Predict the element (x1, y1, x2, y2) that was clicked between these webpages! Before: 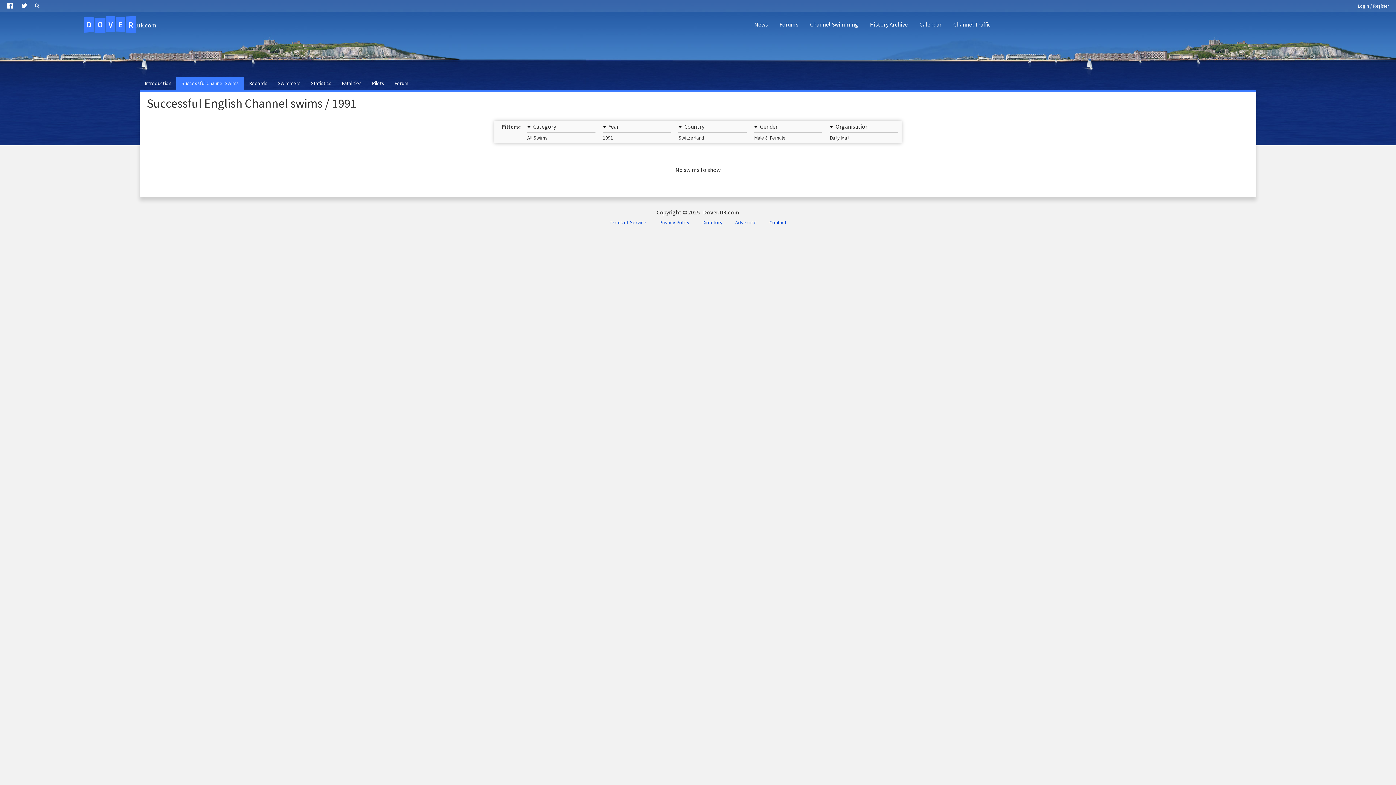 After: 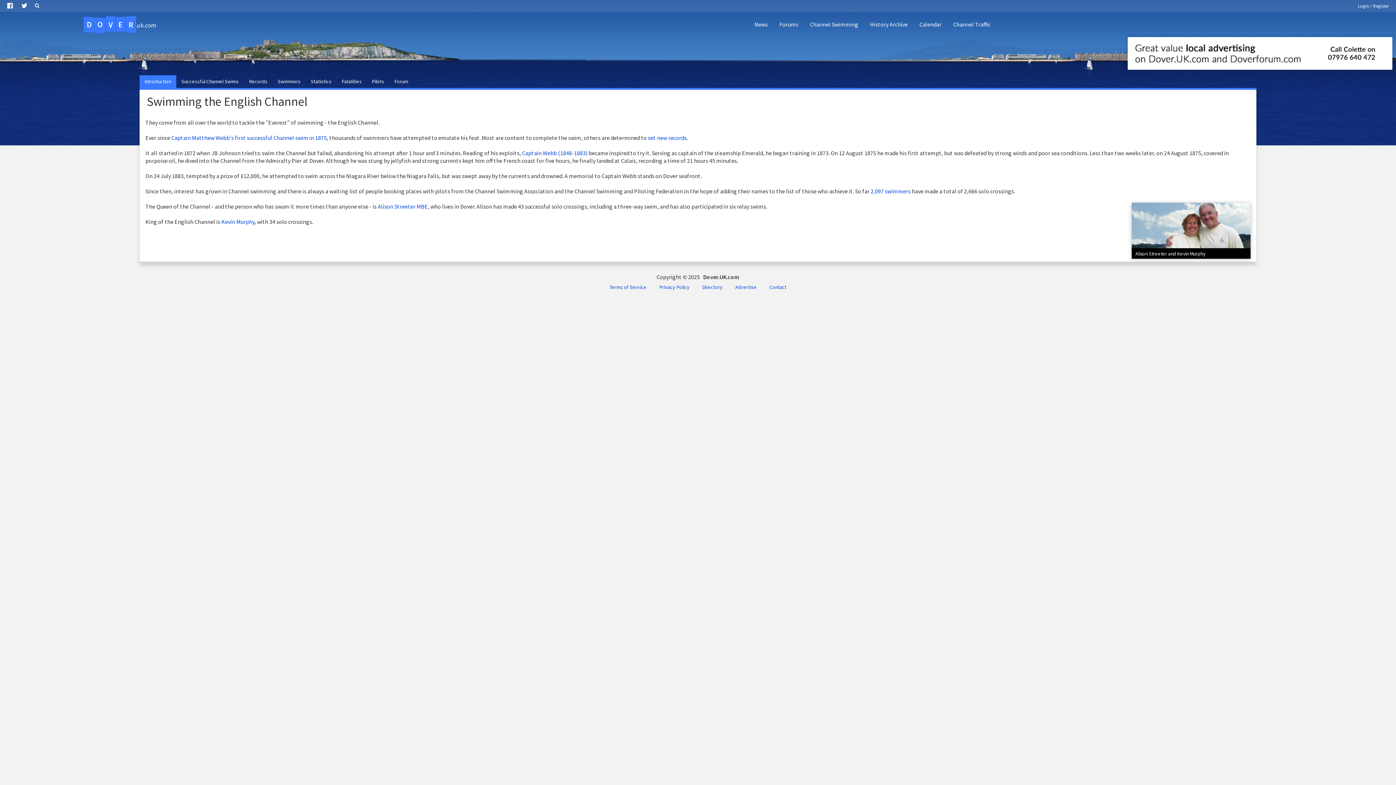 Action: bbox: (139, 77, 176, 89) label: Introduction